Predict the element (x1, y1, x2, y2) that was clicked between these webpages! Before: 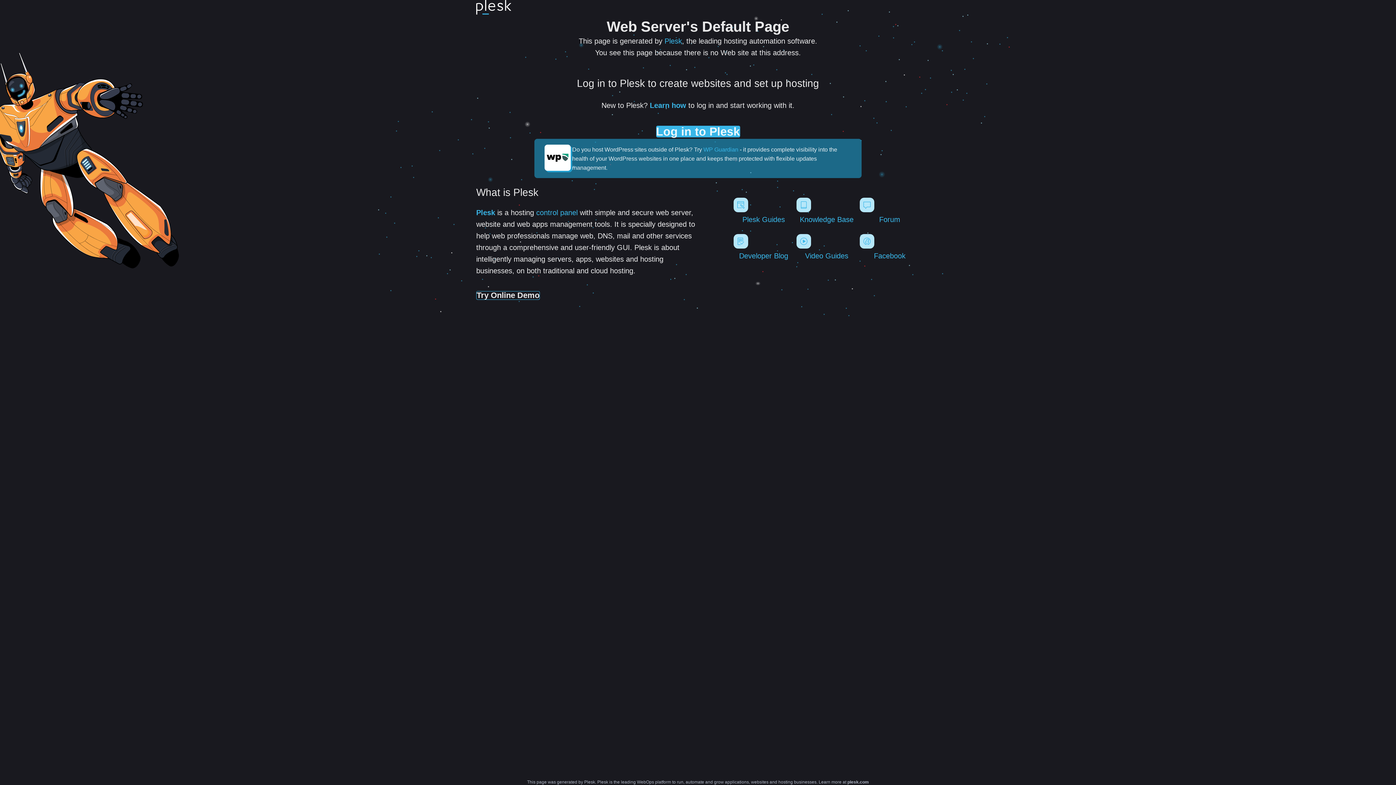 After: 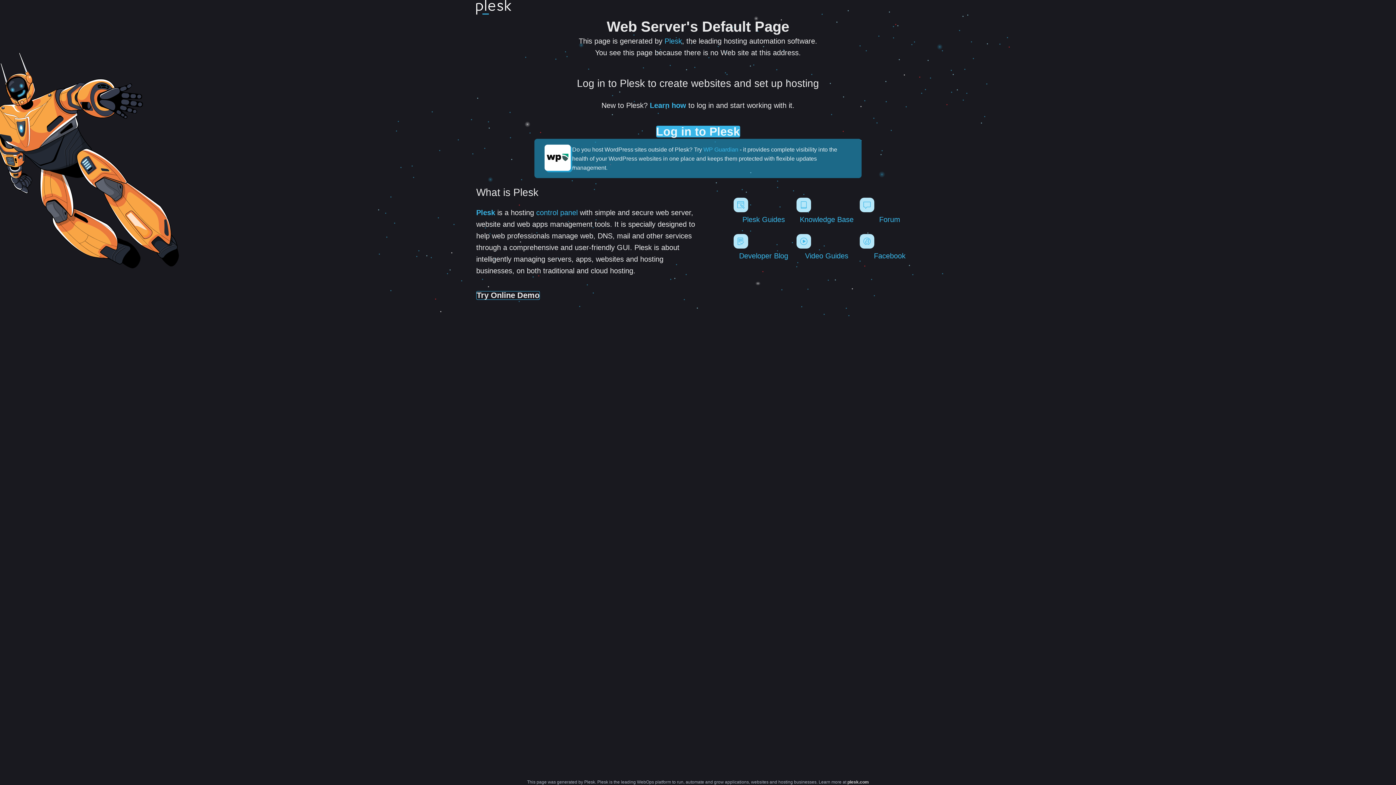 Action: label: plesk.com bbox: (847, 780, 869, 785)